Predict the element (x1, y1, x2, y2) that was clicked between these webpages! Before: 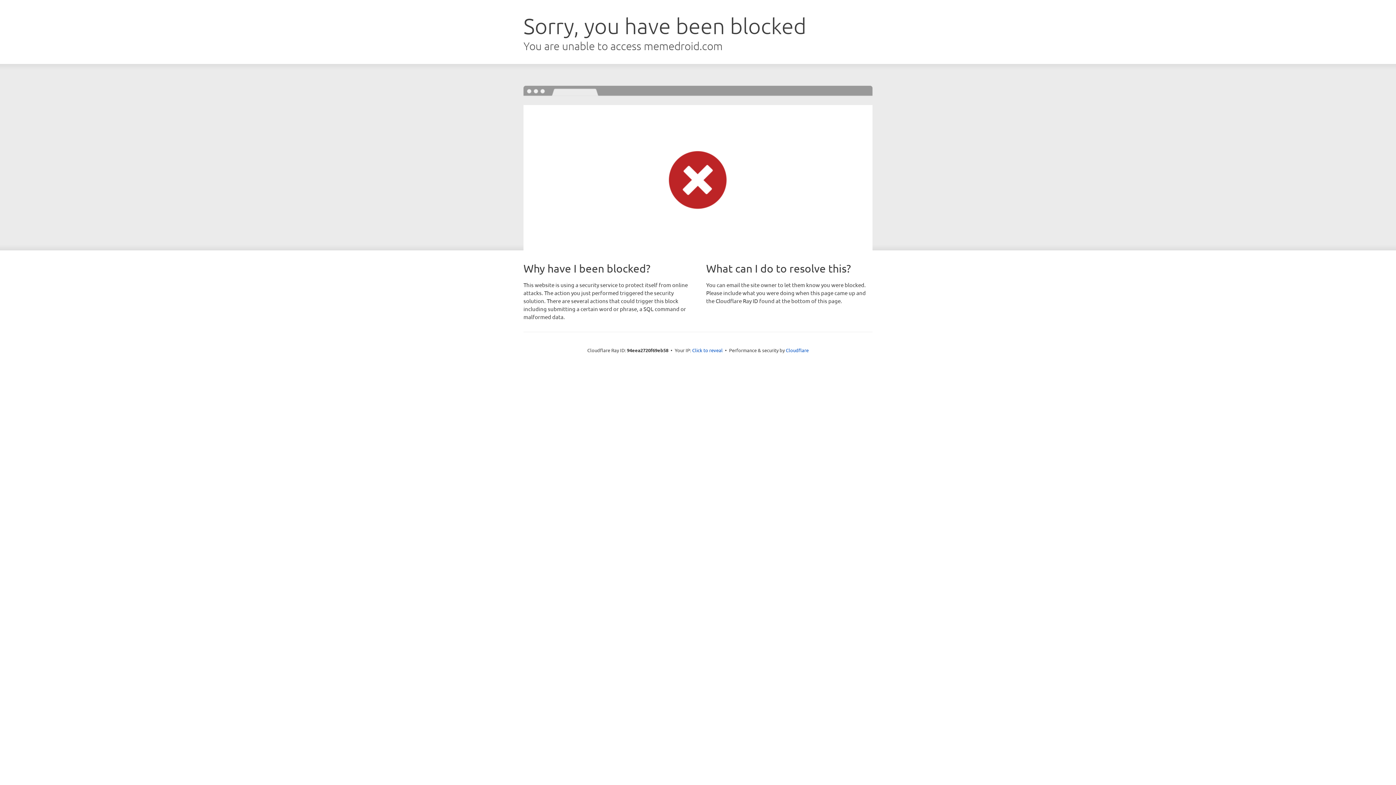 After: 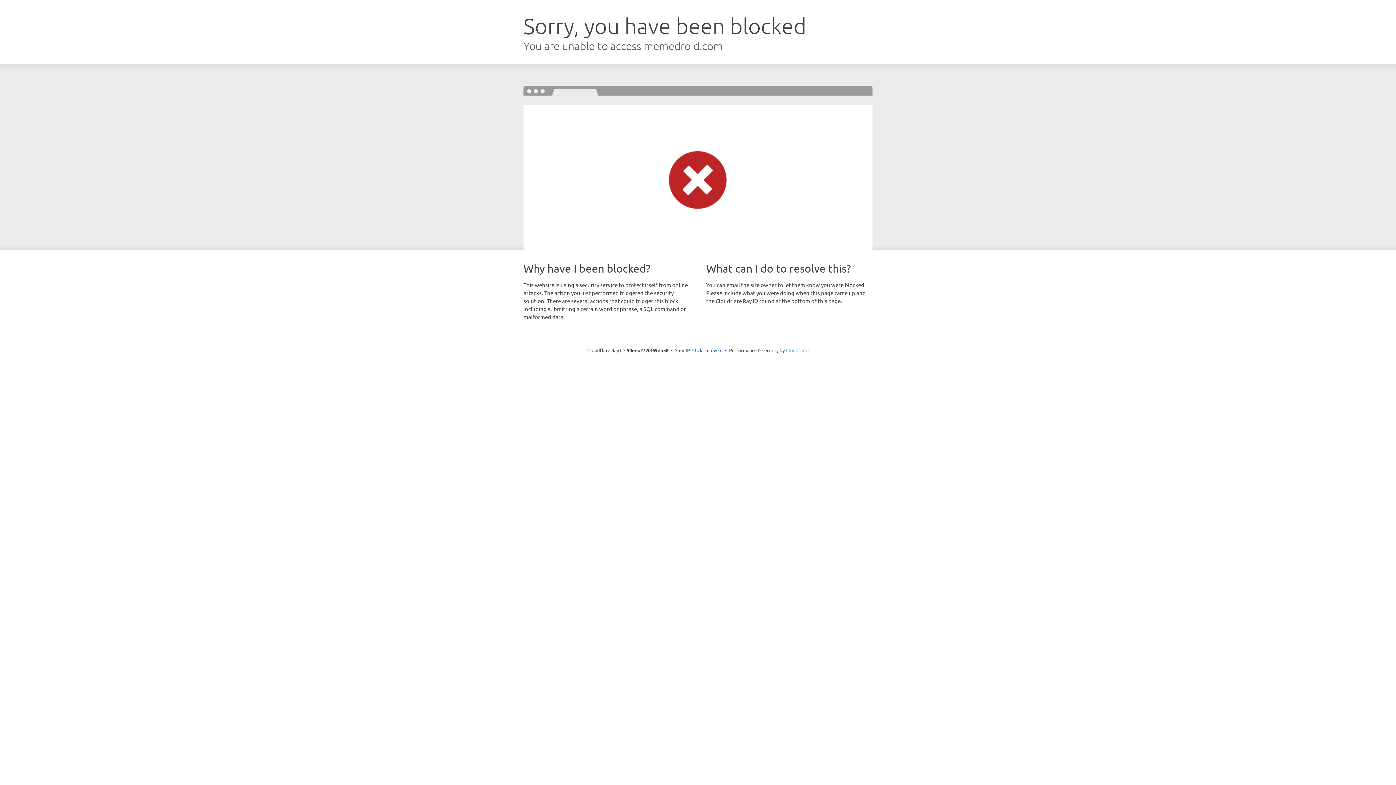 Action: label: Cloudflare bbox: (786, 347, 808, 353)